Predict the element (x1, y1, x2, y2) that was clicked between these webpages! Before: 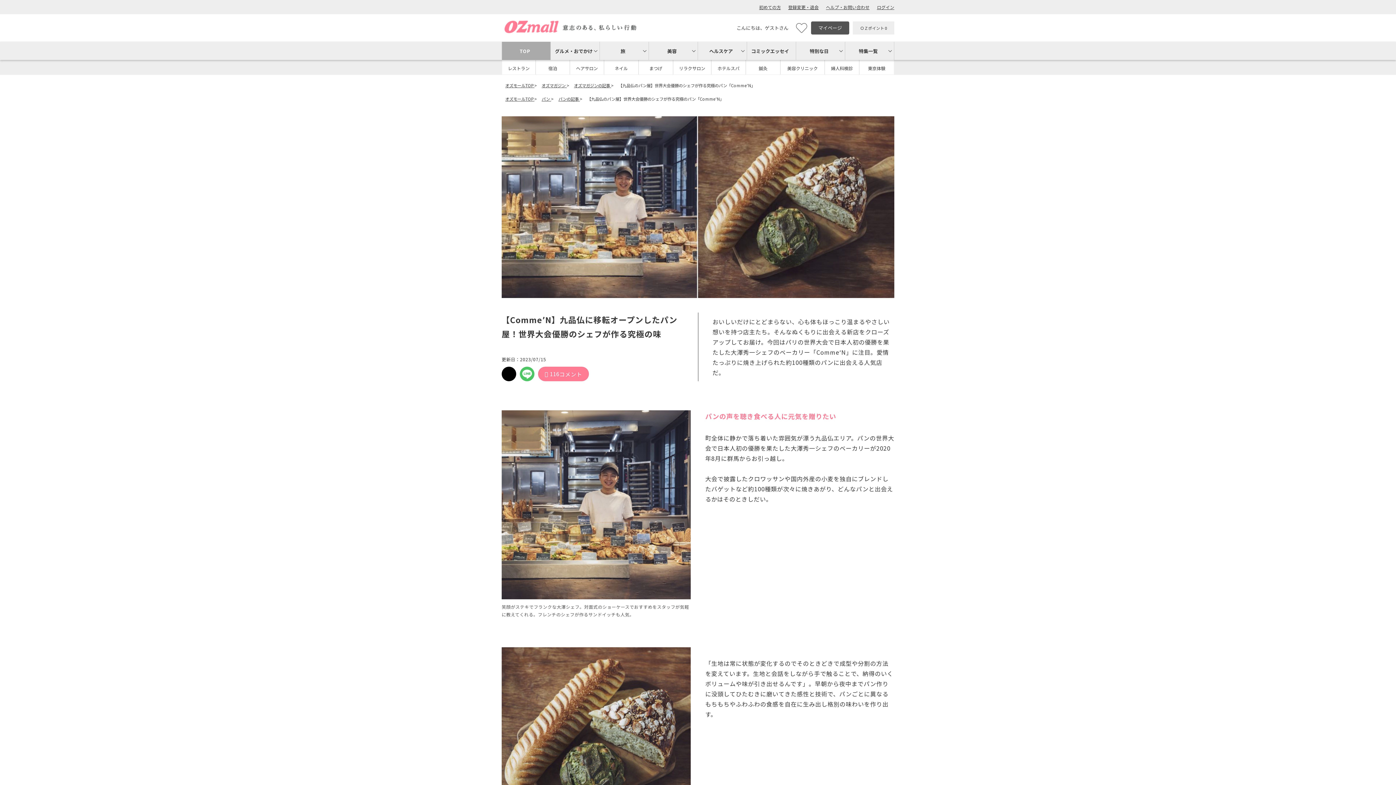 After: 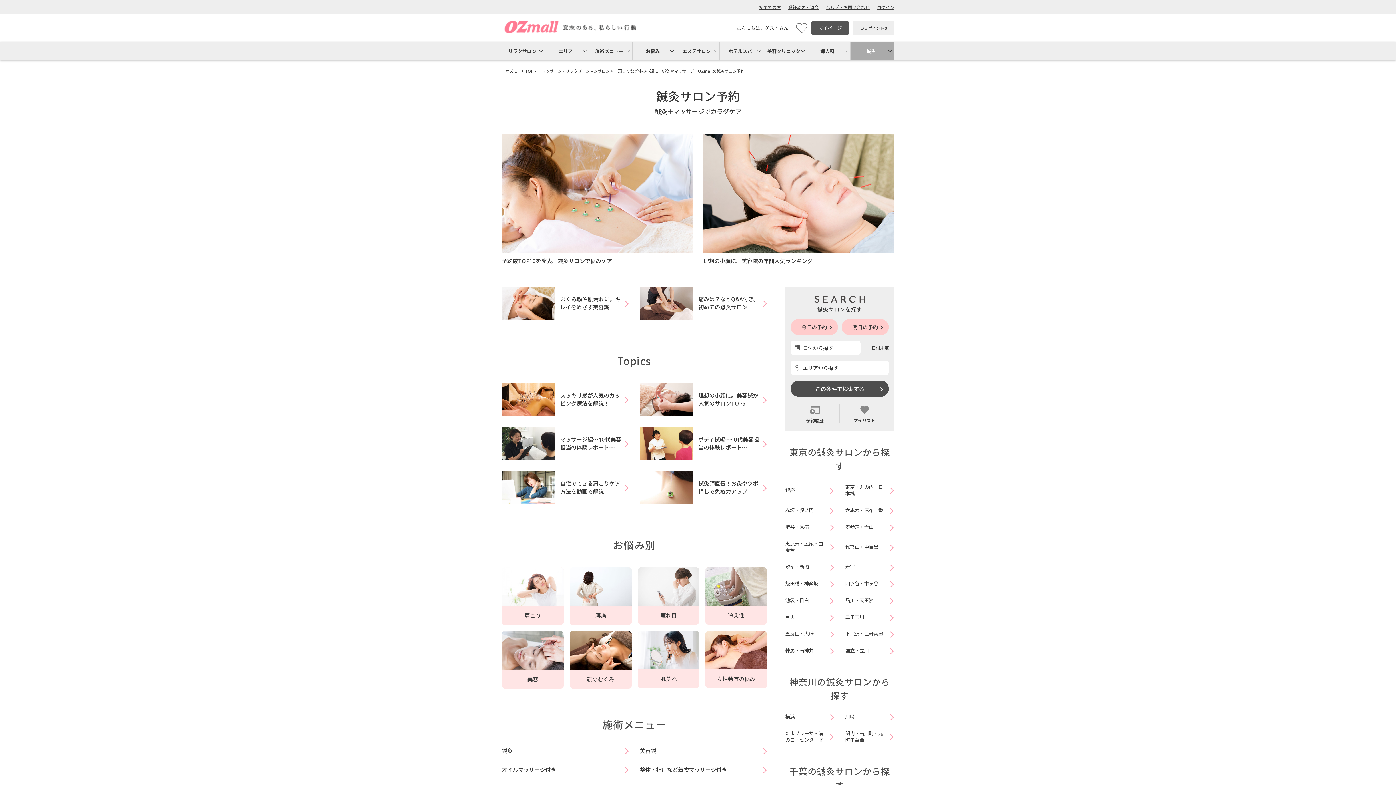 Action: label: 鍼灸 bbox: (746, 60, 780, 74)